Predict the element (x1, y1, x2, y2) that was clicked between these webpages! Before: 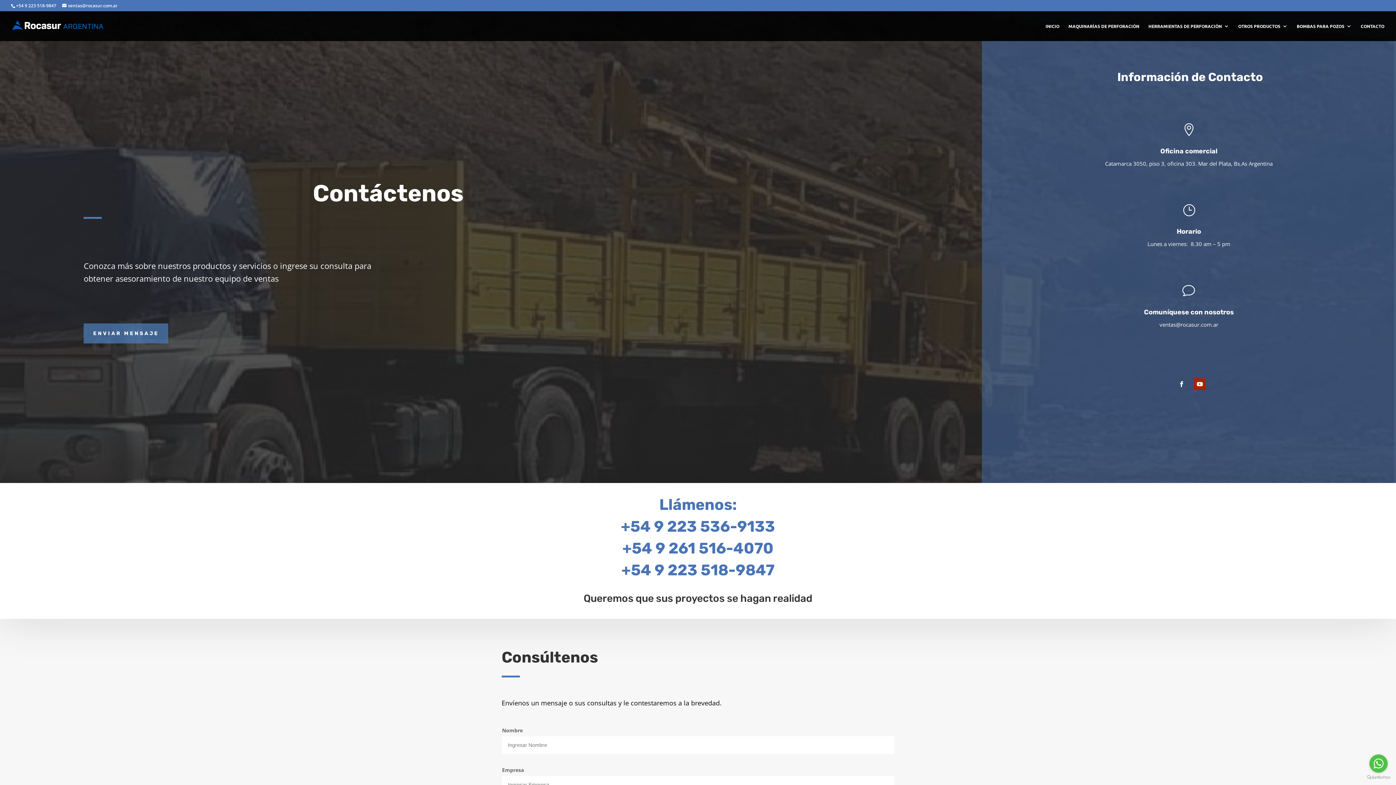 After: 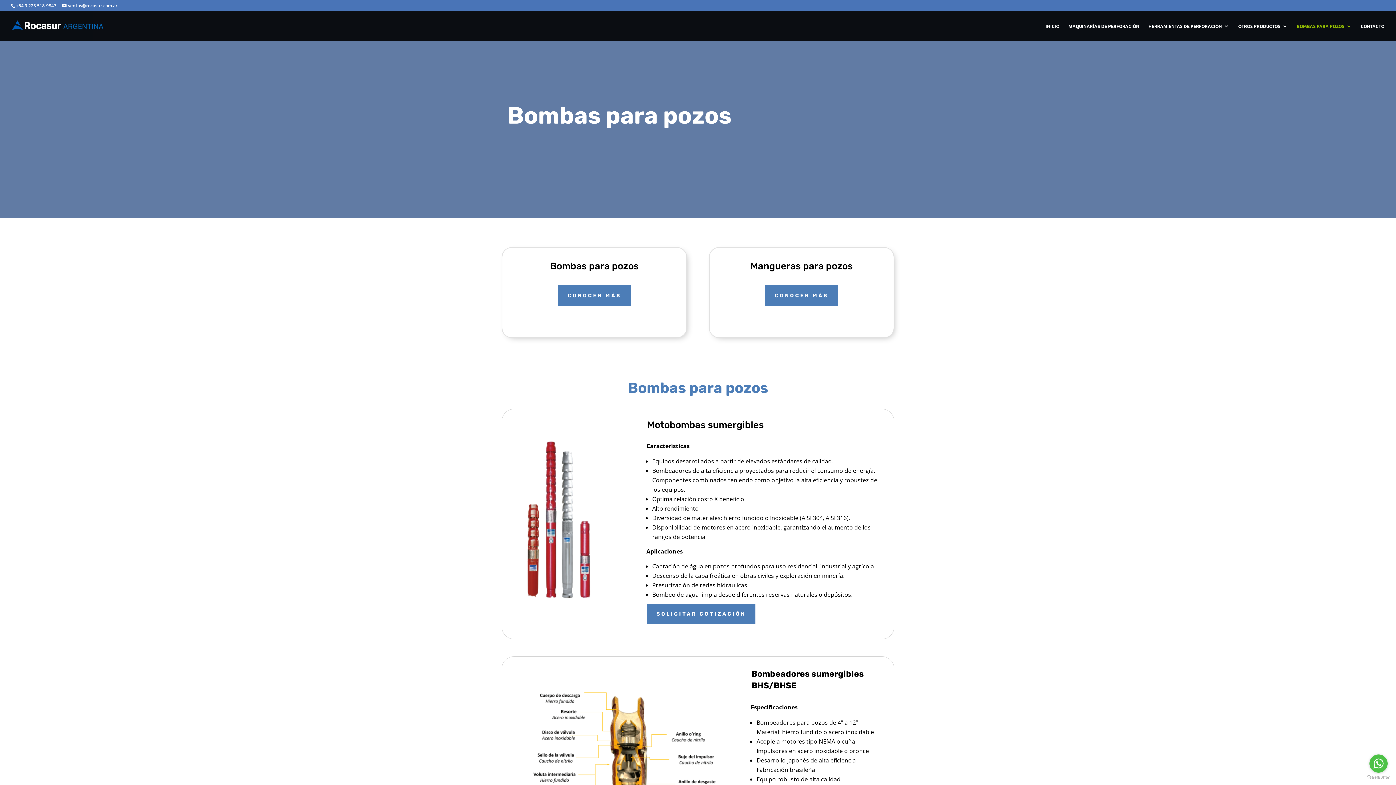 Action: label: BOMBAS PARA POZOS bbox: (1297, 23, 1352, 41)